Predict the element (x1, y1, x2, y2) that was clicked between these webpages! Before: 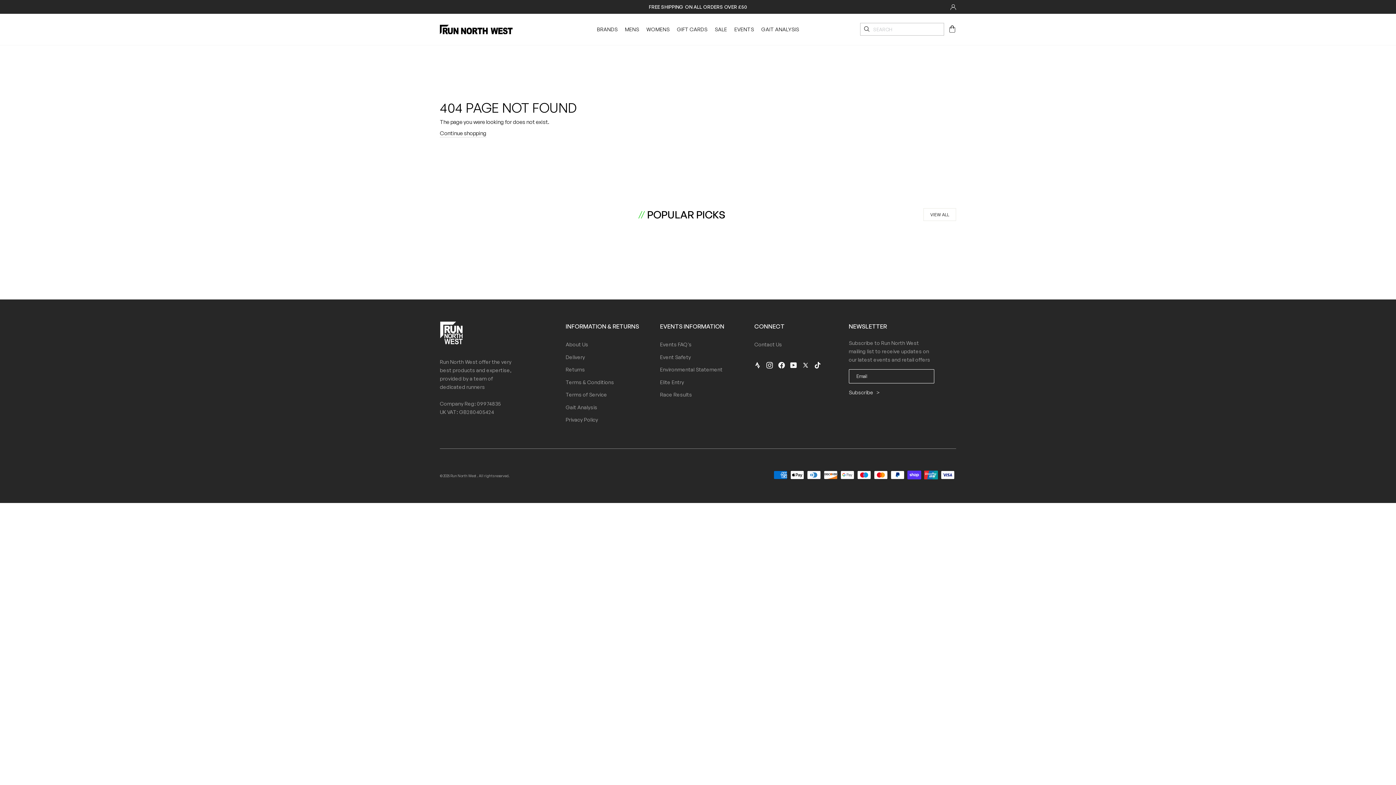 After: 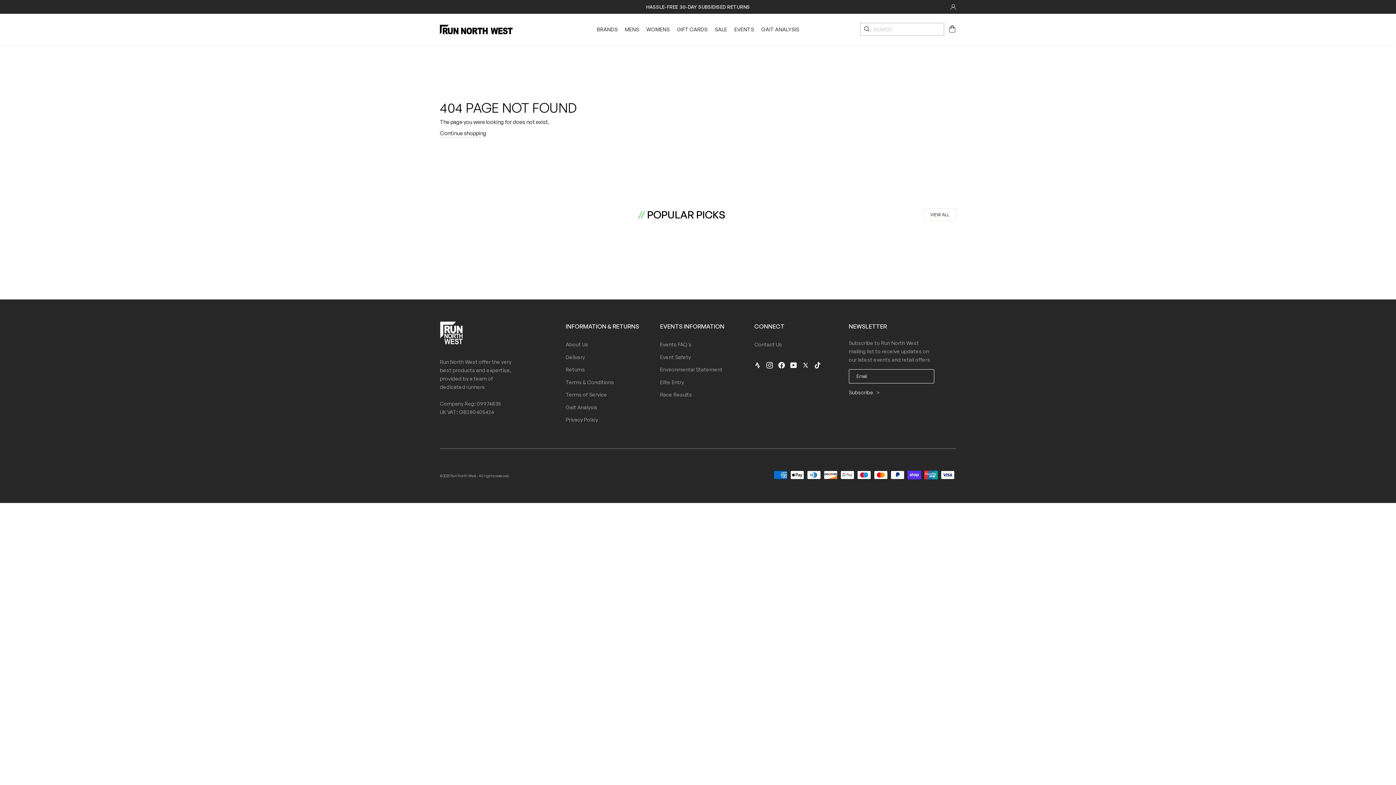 Action: label: VIEW ALL bbox: (923, 208, 956, 221)